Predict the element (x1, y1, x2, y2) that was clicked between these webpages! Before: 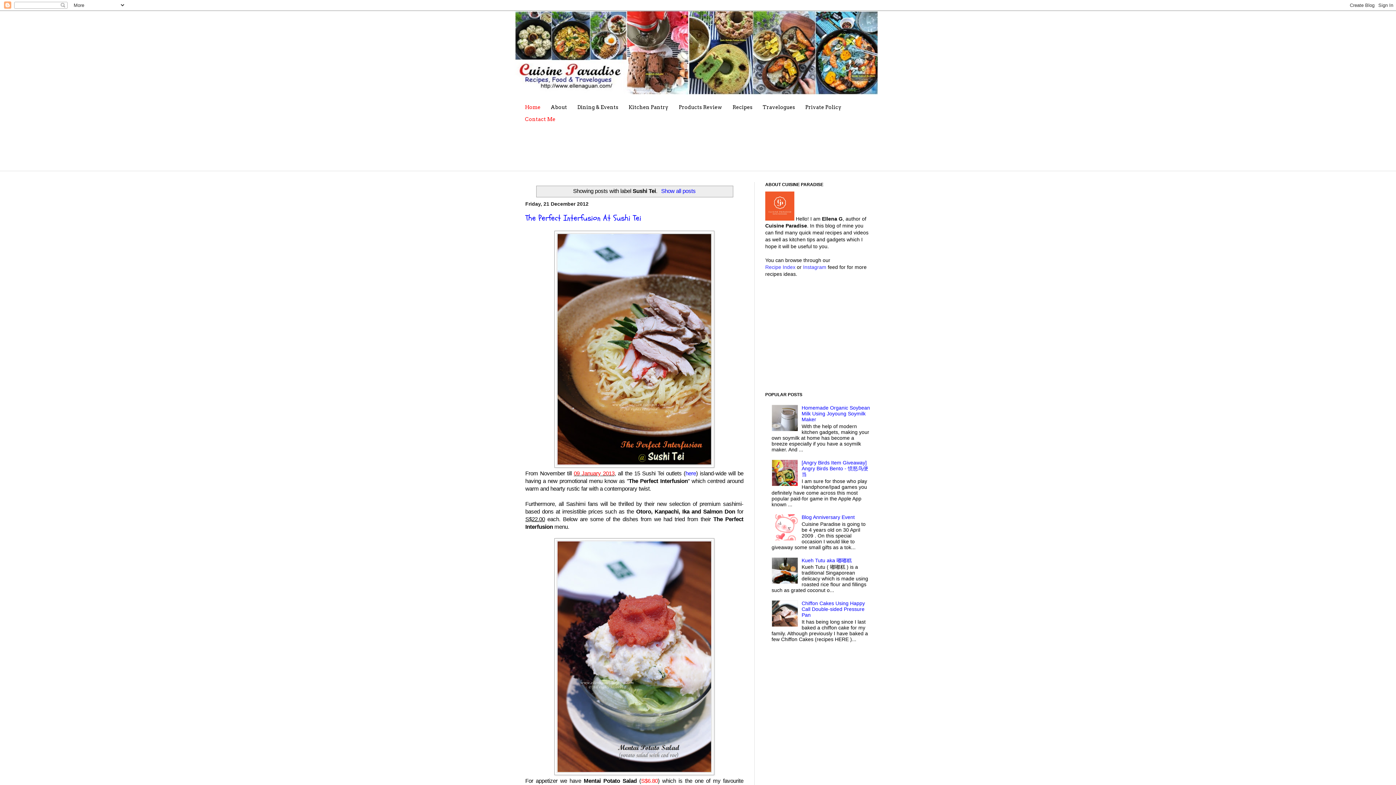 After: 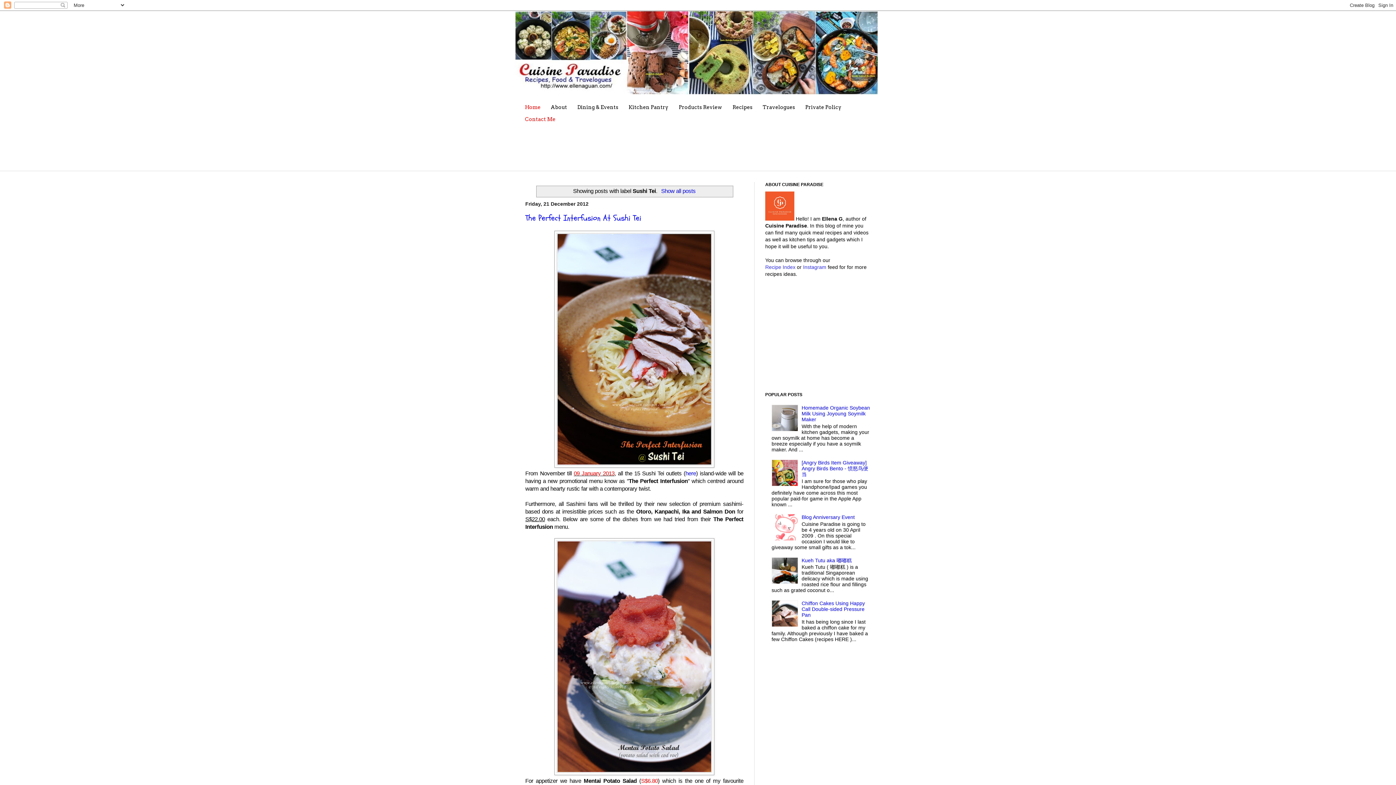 Action: bbox: (771, 536, 800, 541)